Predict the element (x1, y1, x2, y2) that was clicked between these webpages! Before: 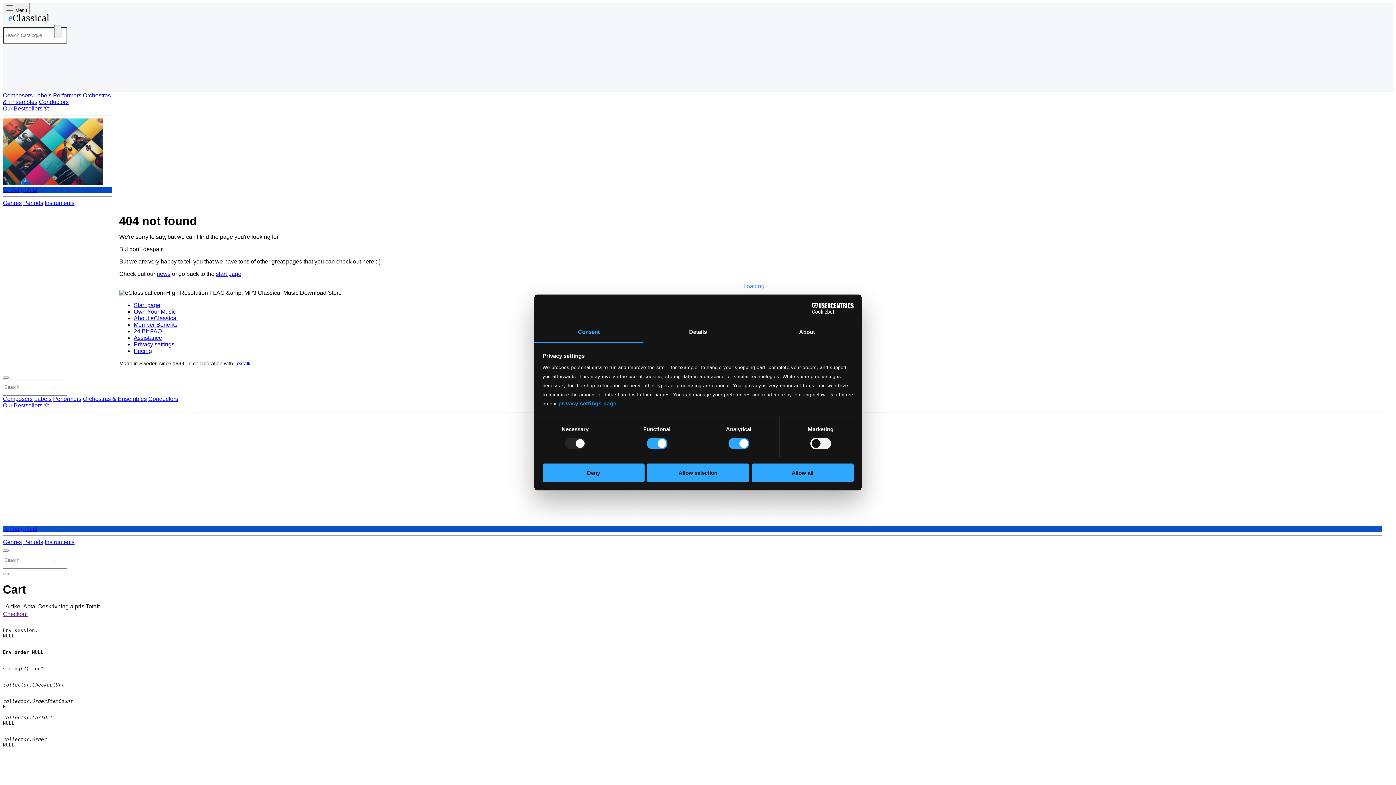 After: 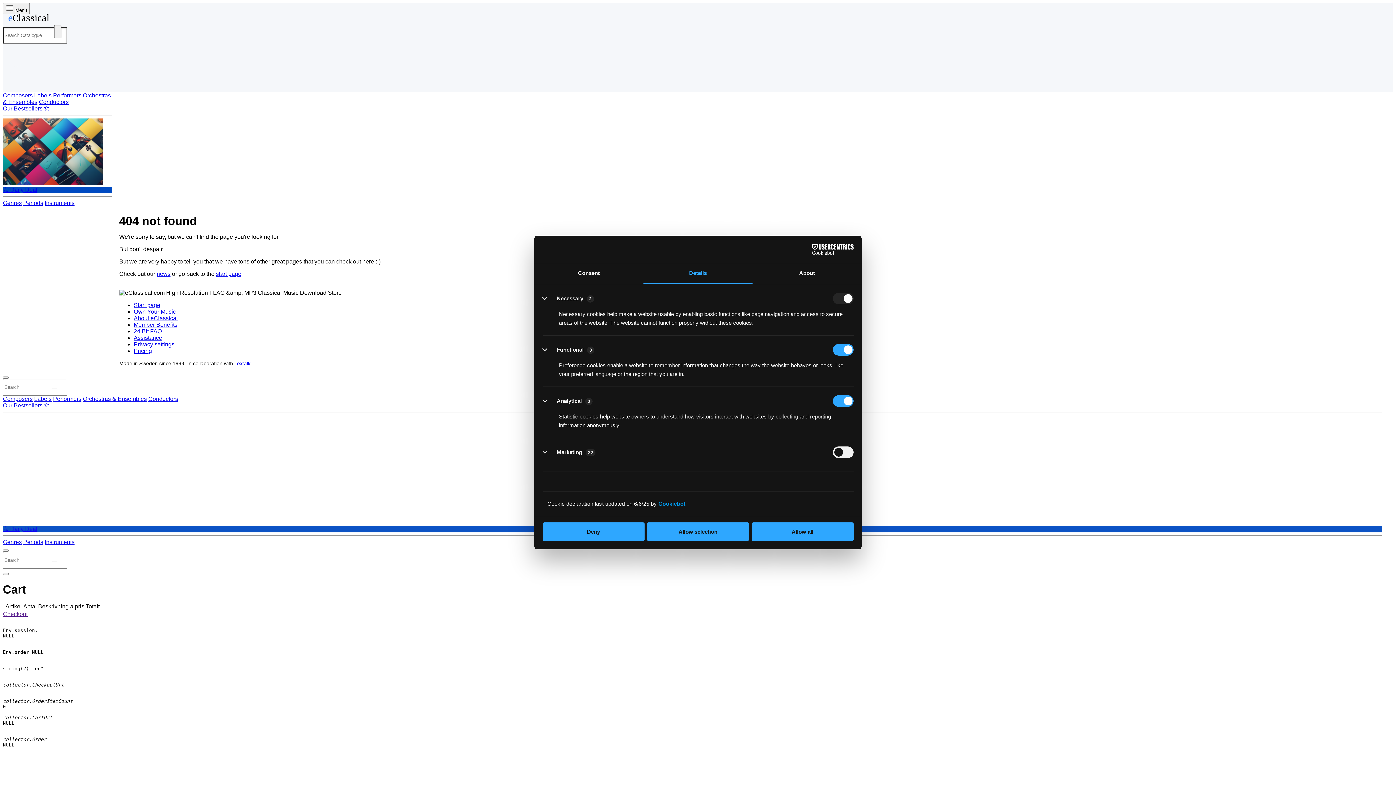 Action: bbox: (643, 322, 752, 343) label: Details